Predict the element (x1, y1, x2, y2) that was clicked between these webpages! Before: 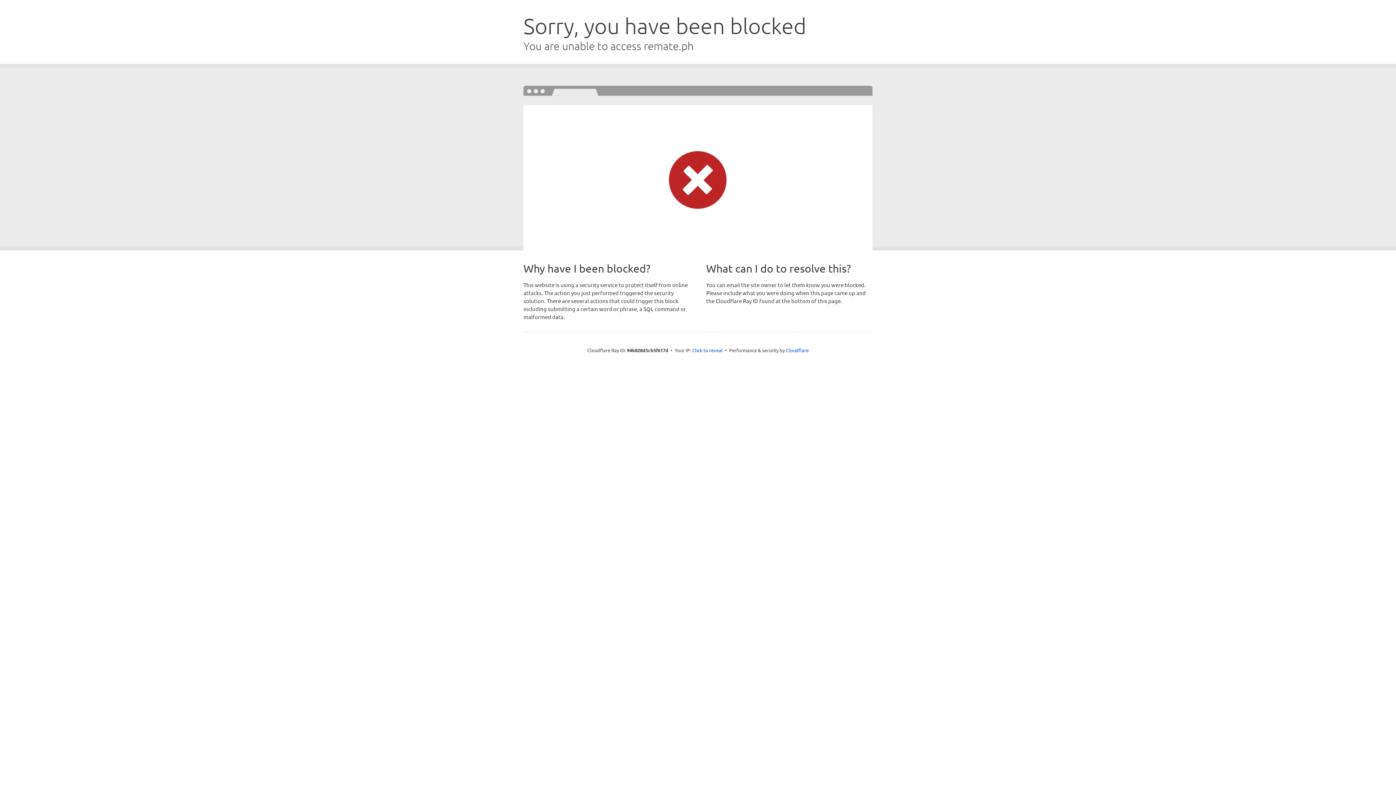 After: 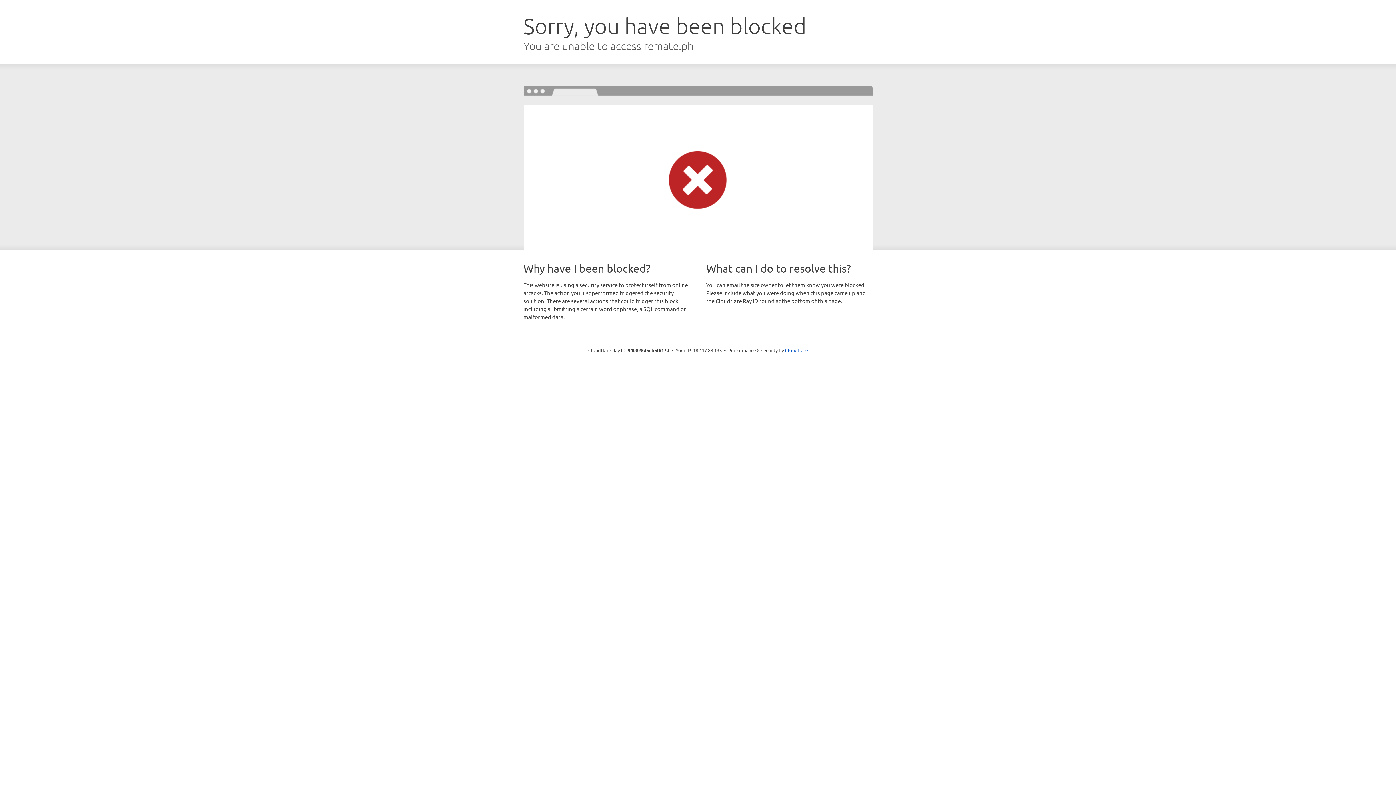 Action: bbox: (692, 346, 722, 353) label: Click to reveal